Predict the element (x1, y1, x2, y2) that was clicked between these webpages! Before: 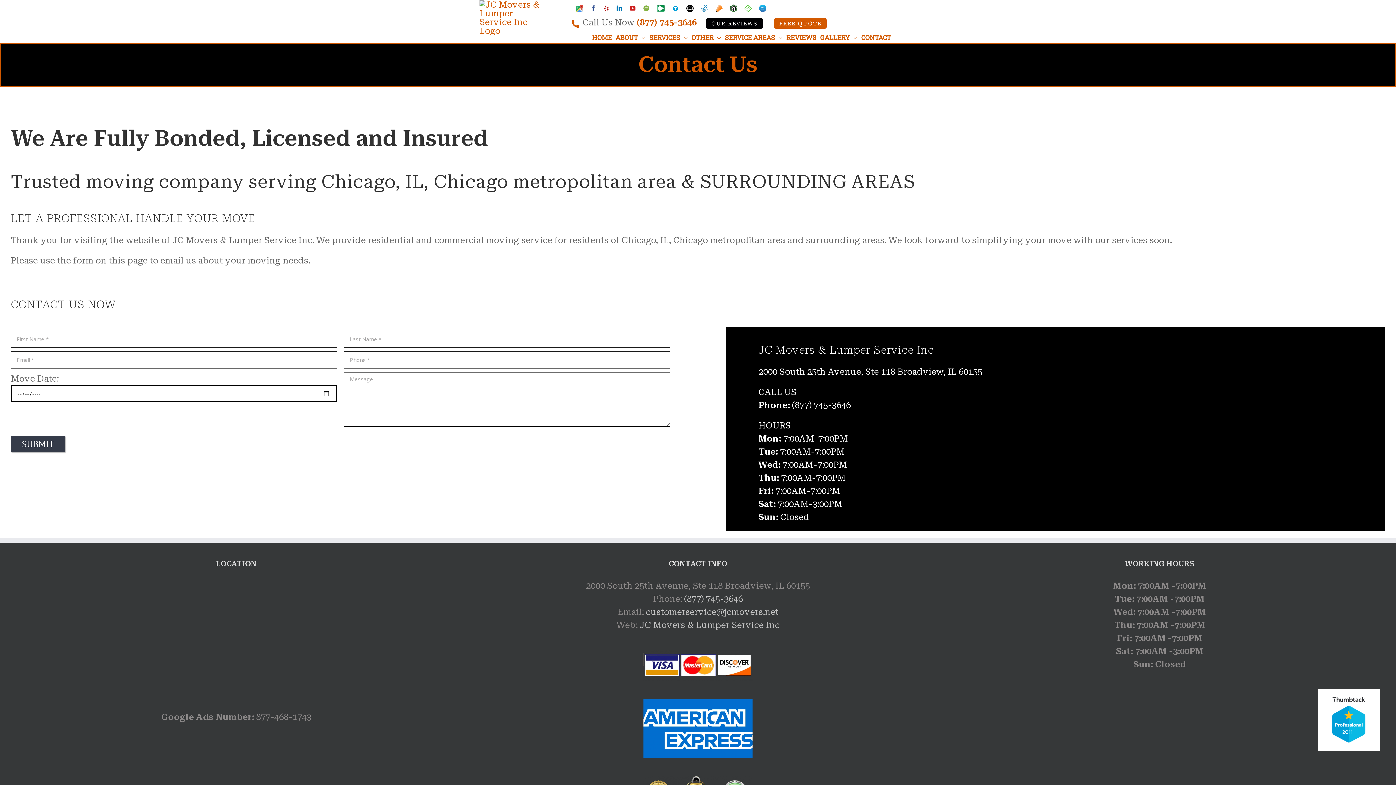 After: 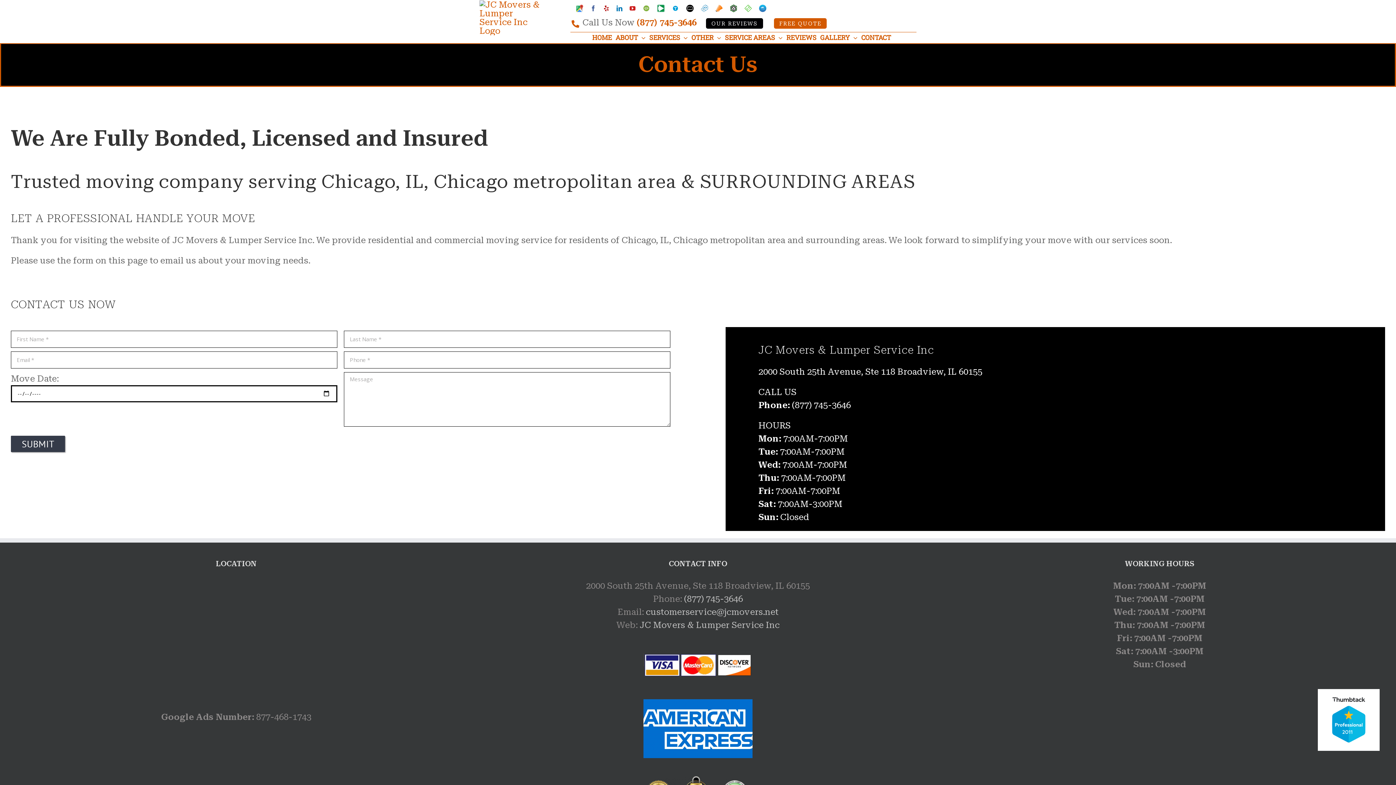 Action: bbox: (590, 5, 596, 11) label: Facebook